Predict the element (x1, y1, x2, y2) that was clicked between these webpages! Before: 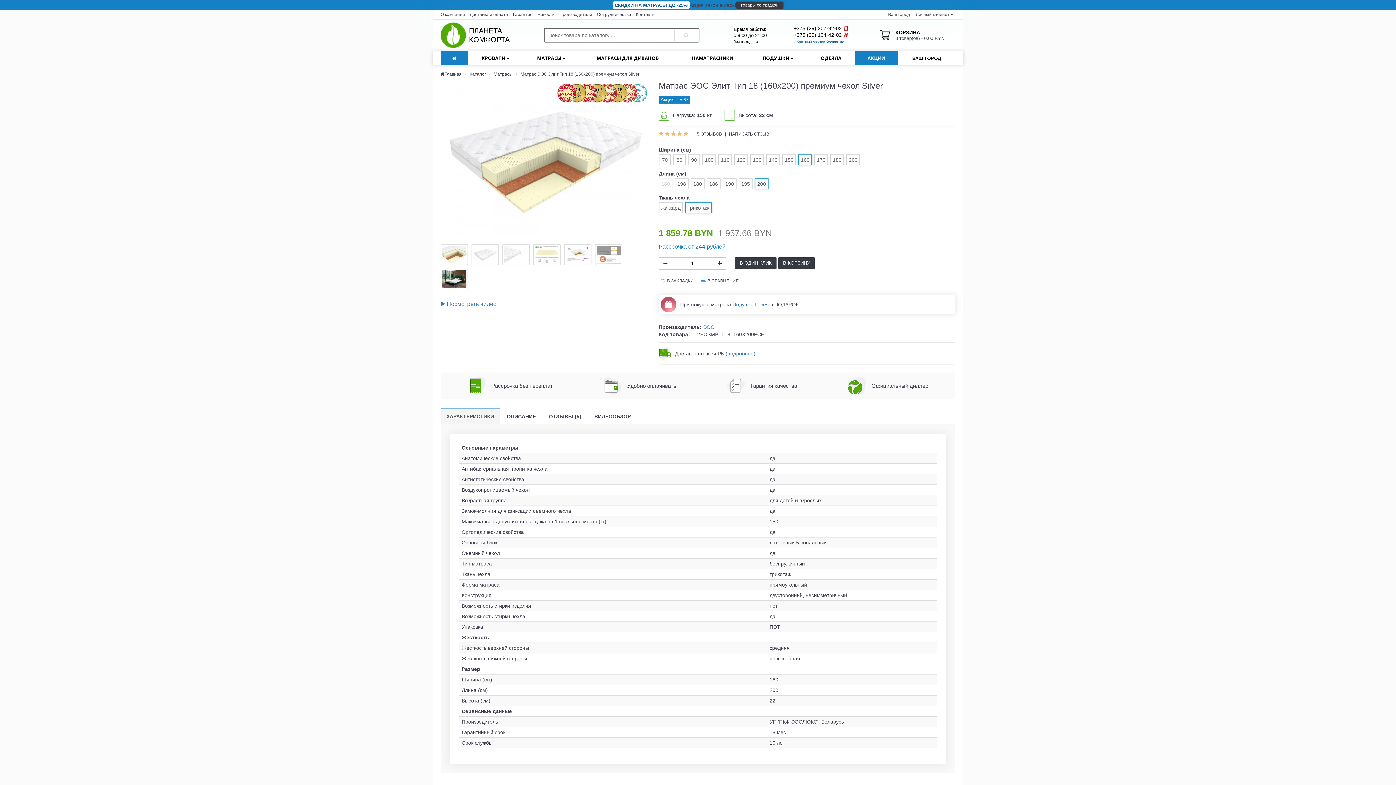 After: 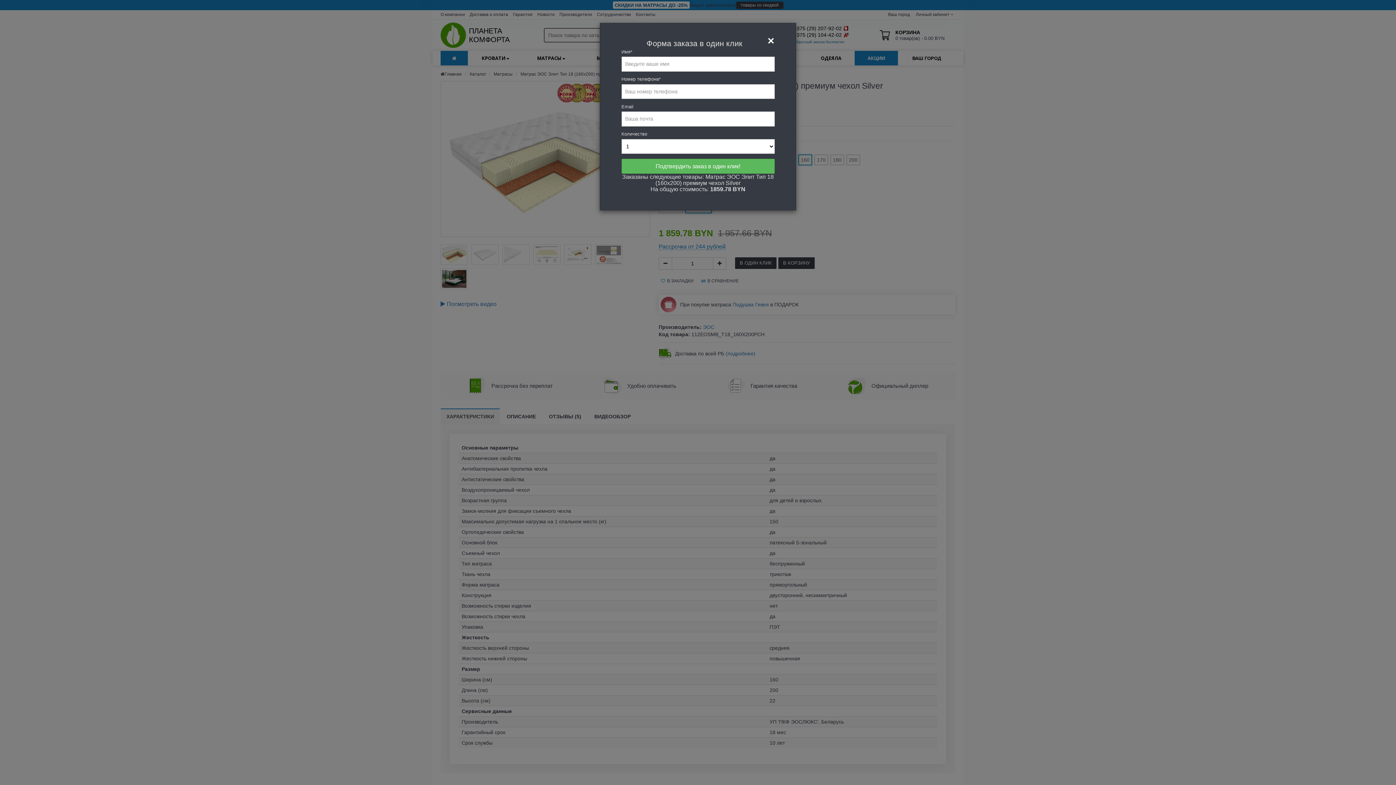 Action: label: В ОДИН КЛИК bbox: (735, 257, 776, 269)